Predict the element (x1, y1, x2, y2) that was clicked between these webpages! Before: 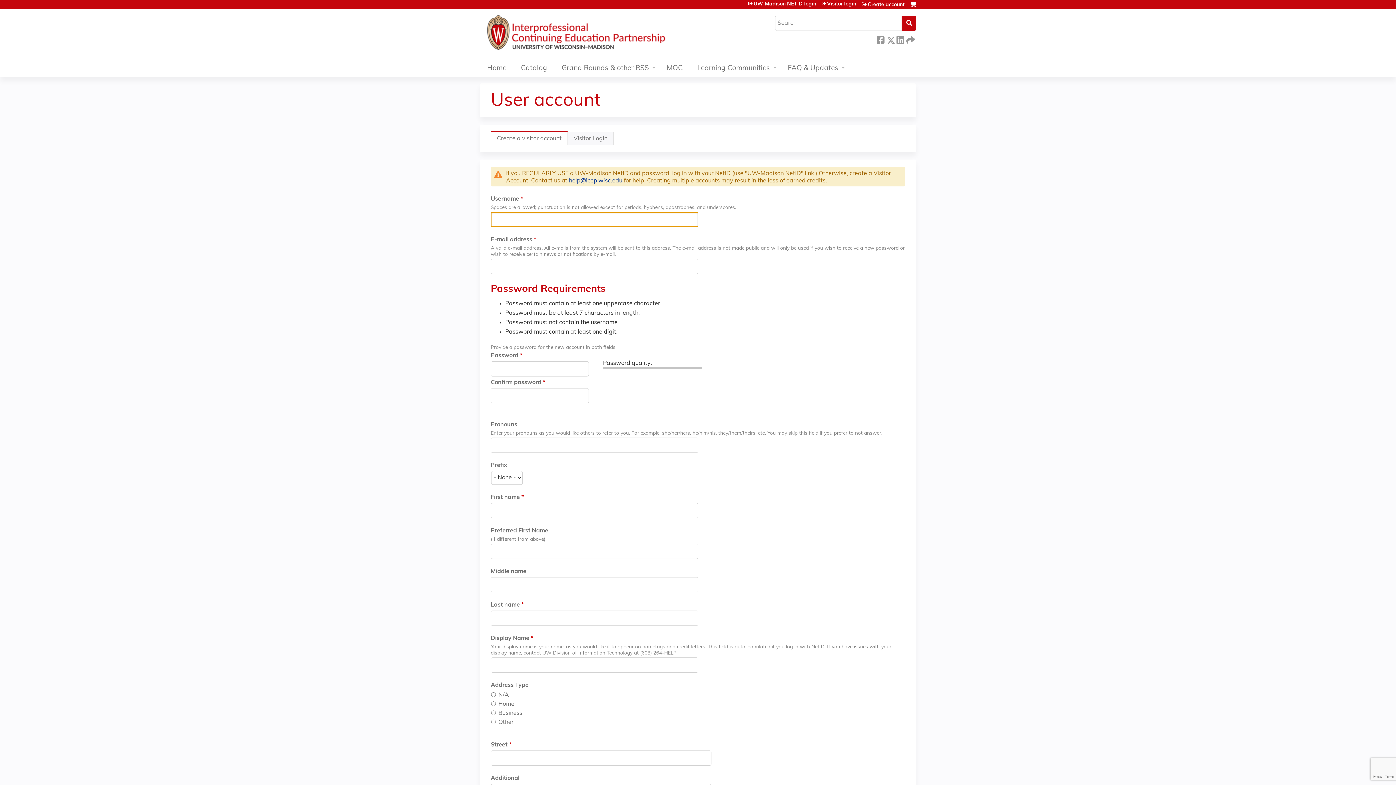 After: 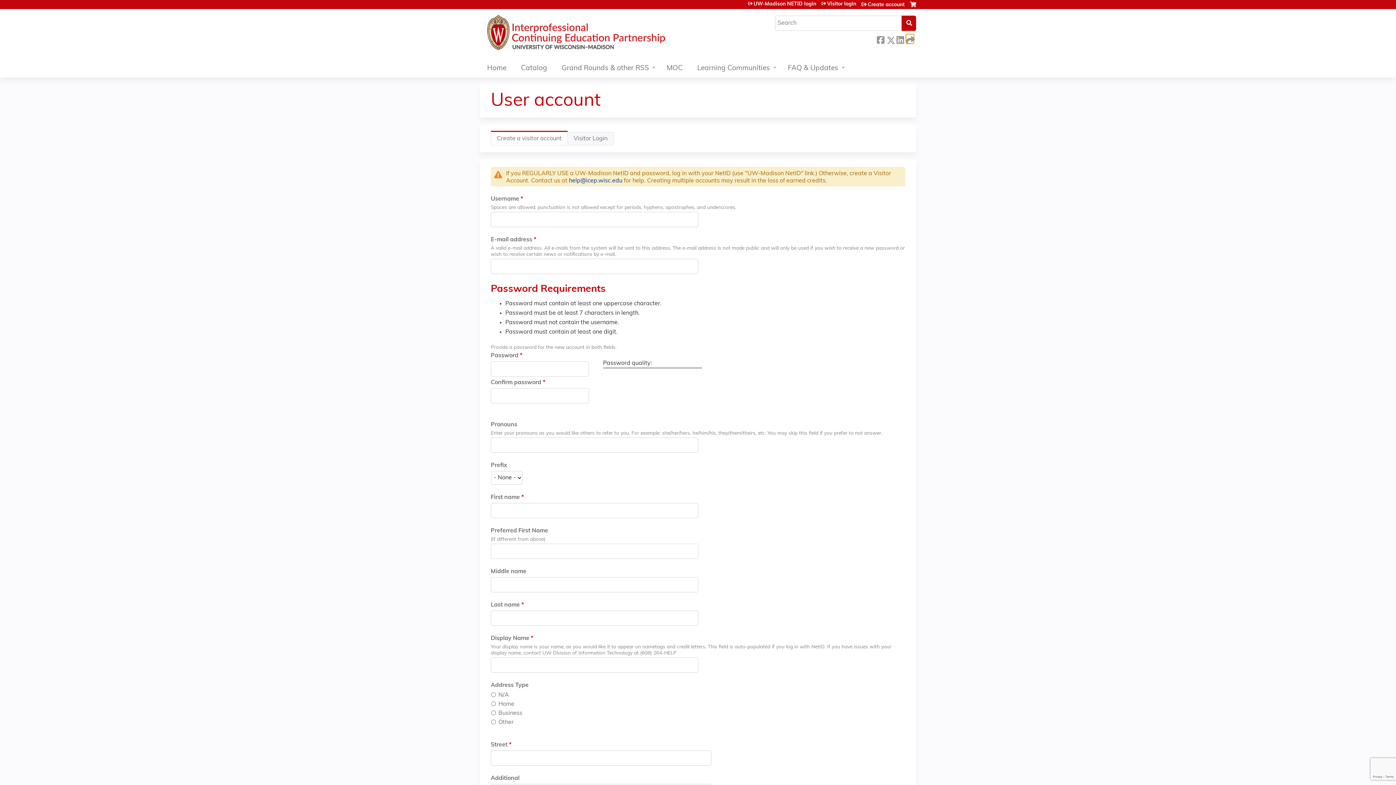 Action: label:  Forward bbox: (906, 34, 913, 43)